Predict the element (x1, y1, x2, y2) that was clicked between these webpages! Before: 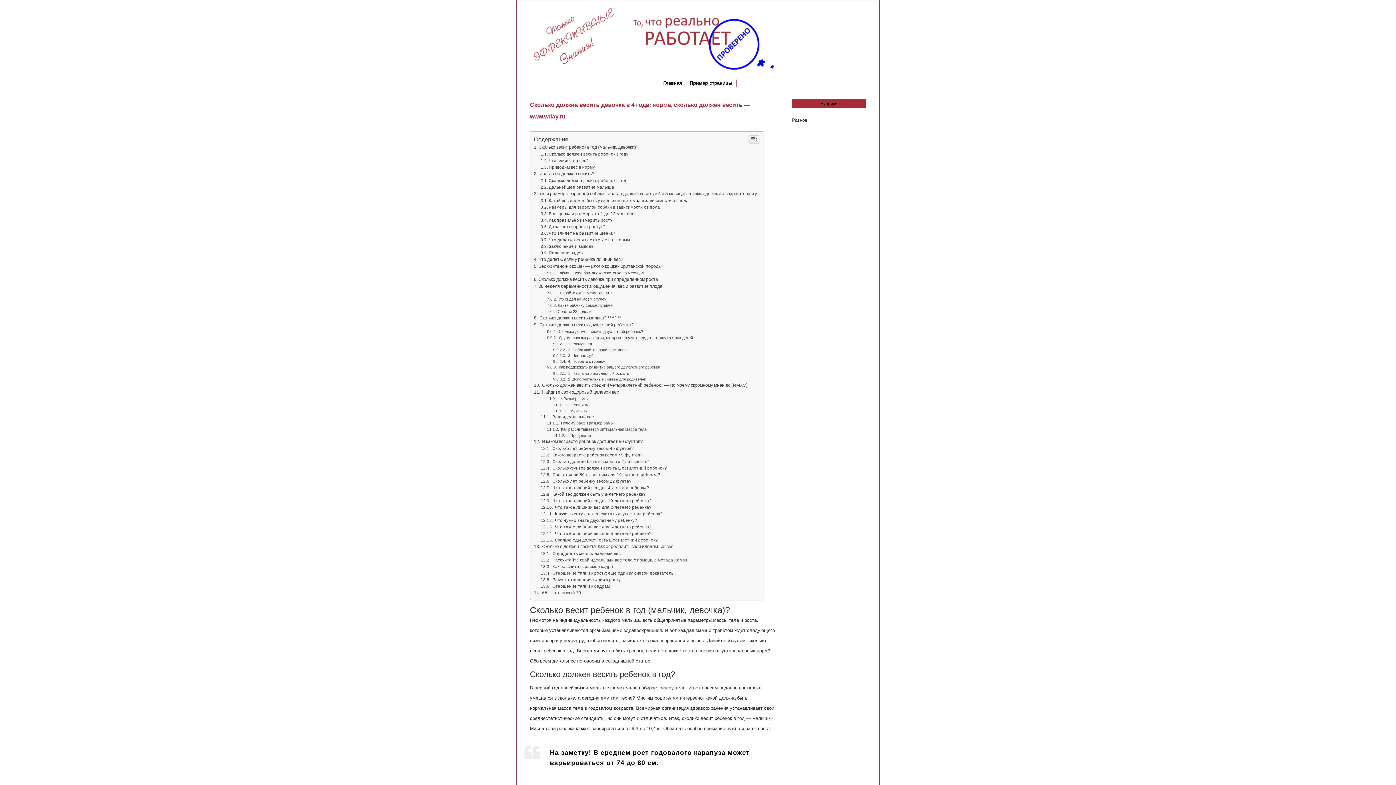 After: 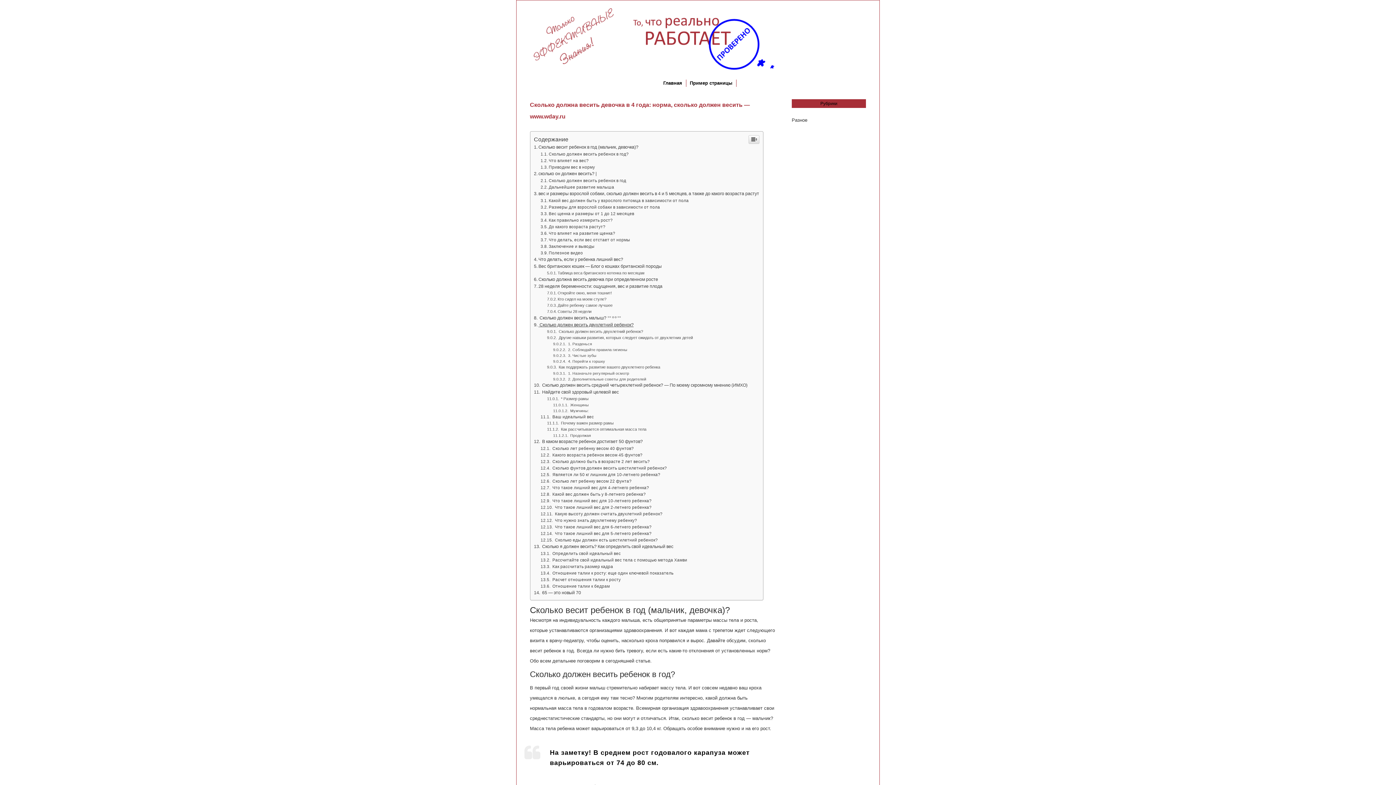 Action: bbox: (534, 322, 633, 327) label:  Сколько должен весить двухлетний ребенок?